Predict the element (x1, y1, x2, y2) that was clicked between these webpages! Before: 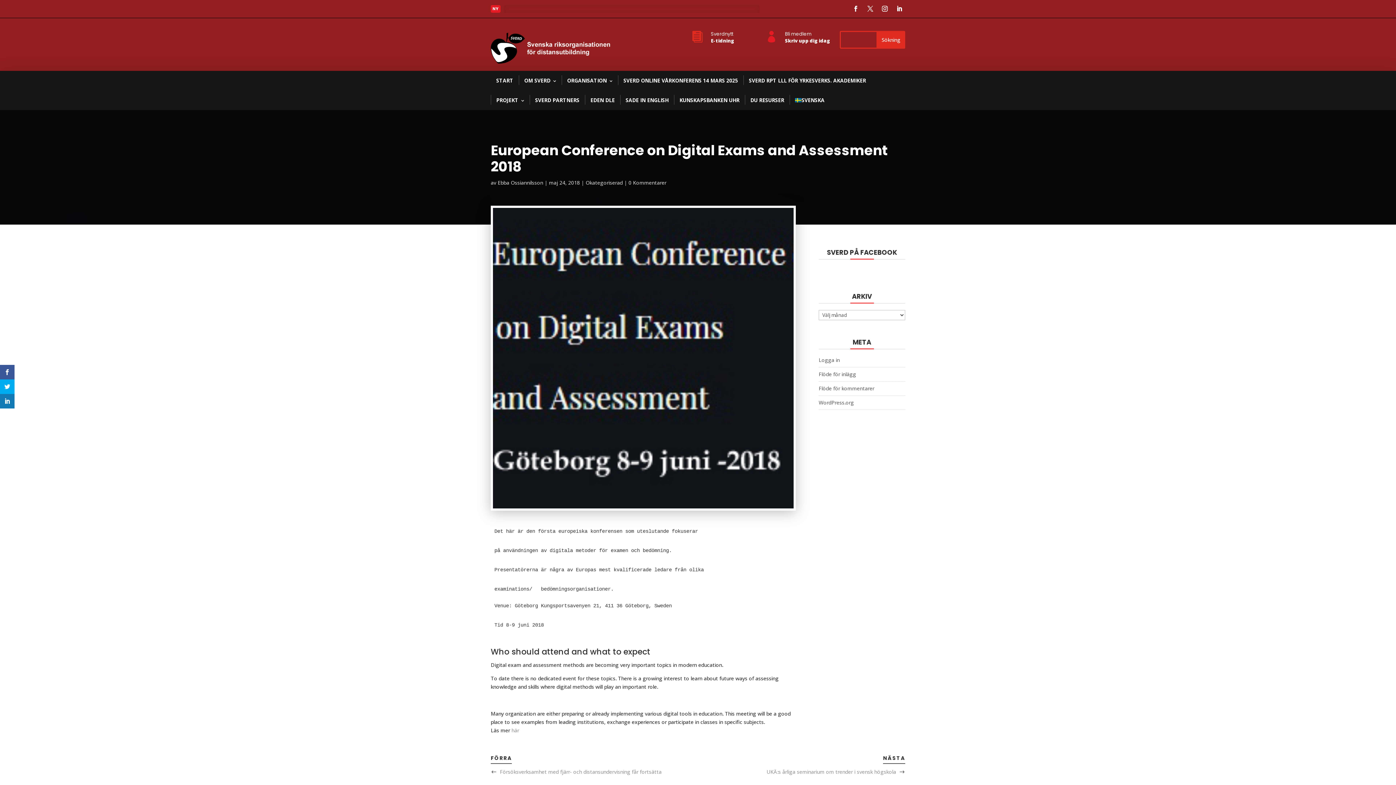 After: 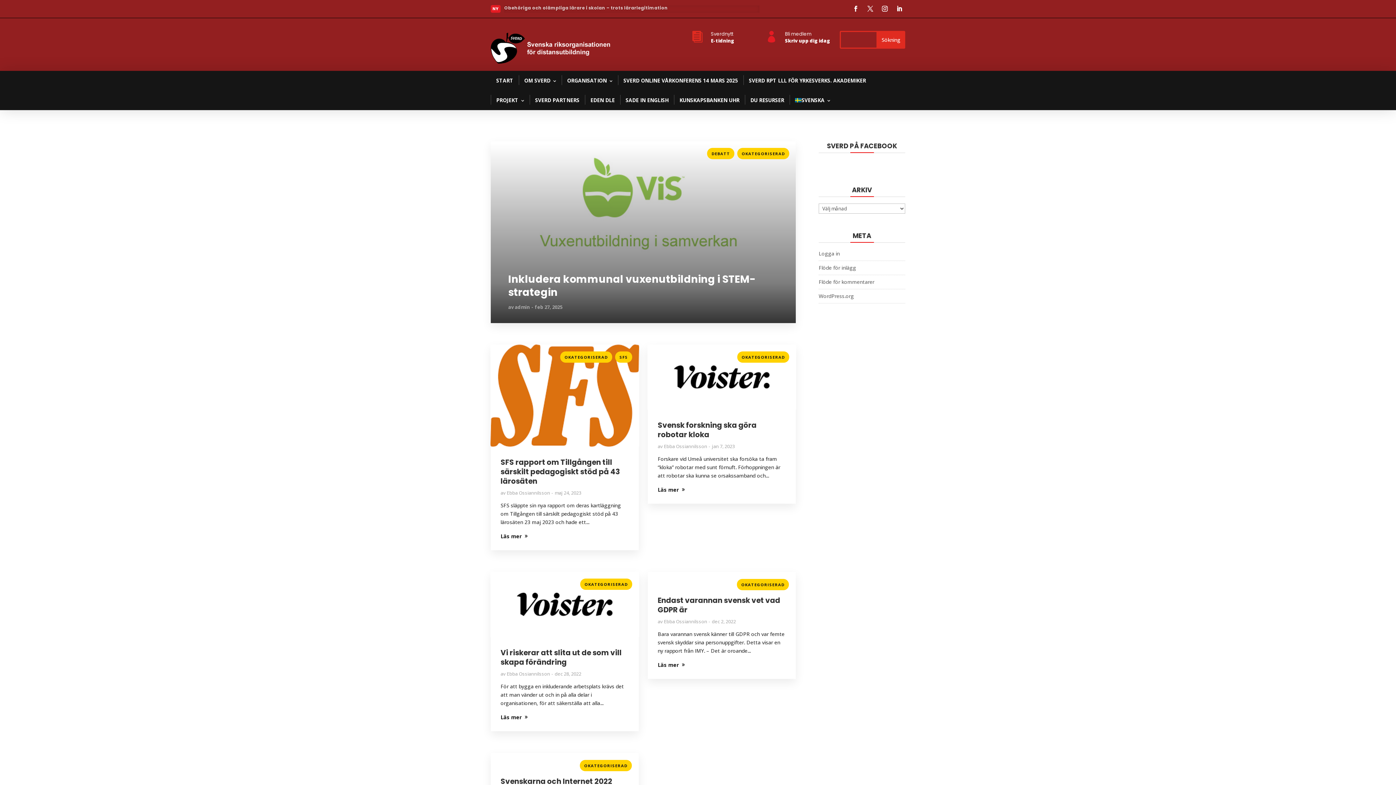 Action: label: Okategoriserad bbox: (585, 179, 622, 186)